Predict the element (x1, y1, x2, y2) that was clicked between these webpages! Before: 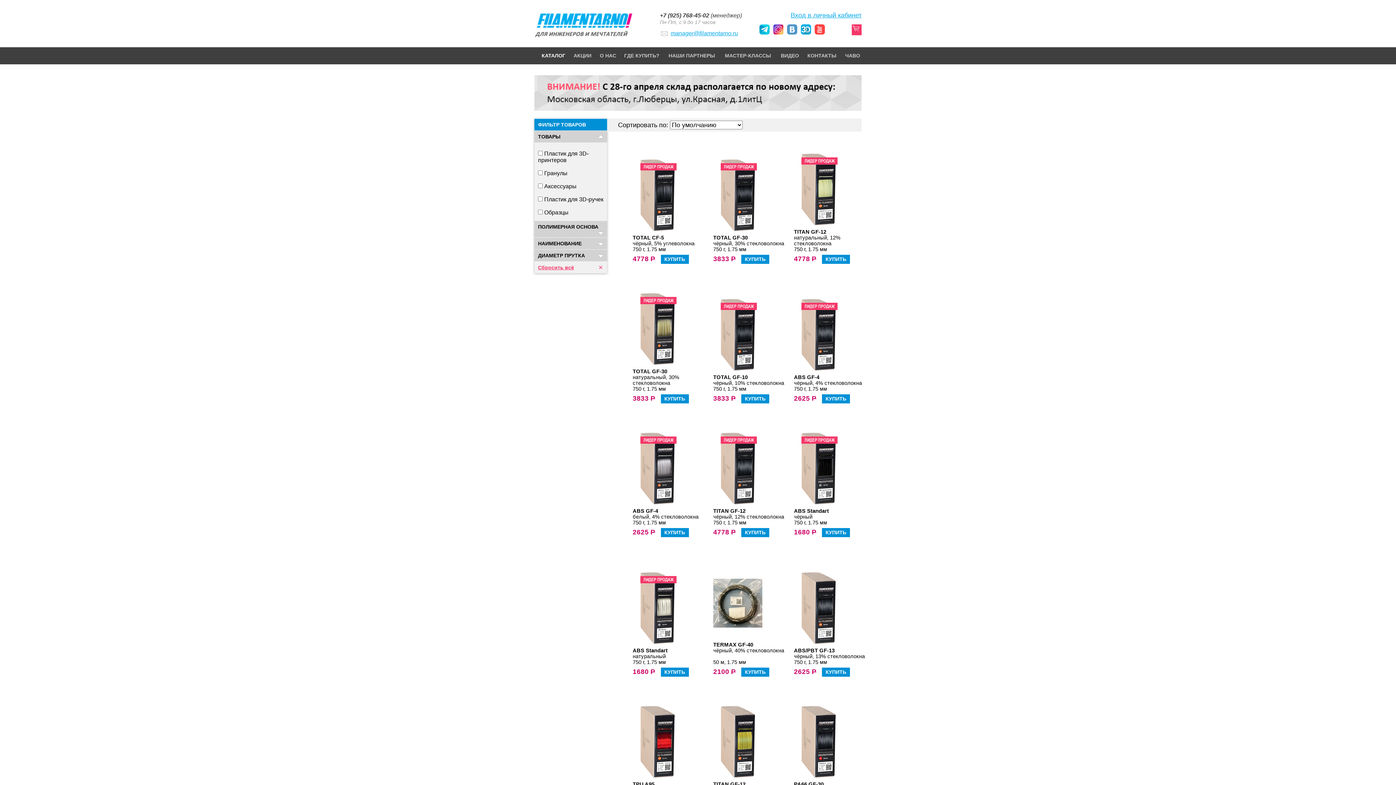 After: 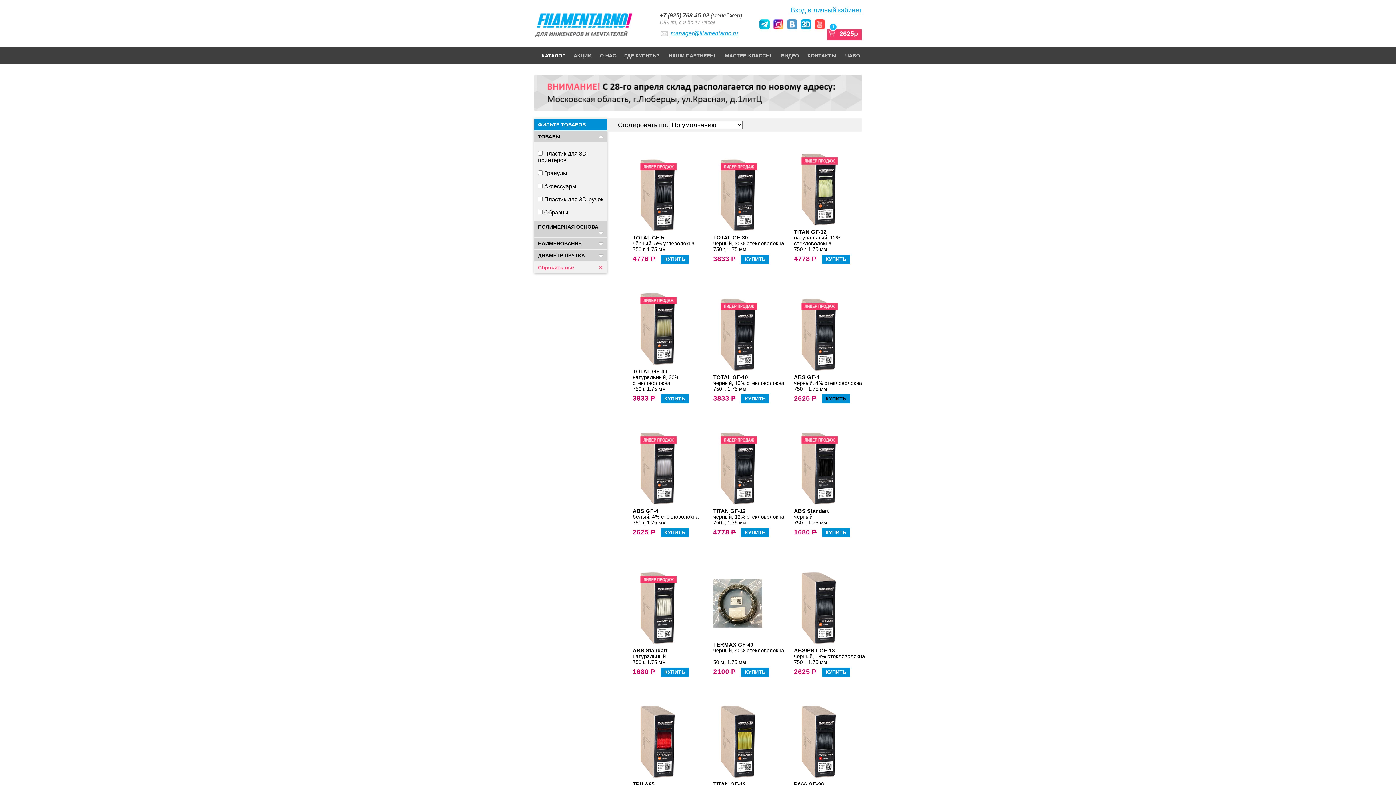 Action: bbox: (822, 394, 850, 403) label: КУПИТЬ